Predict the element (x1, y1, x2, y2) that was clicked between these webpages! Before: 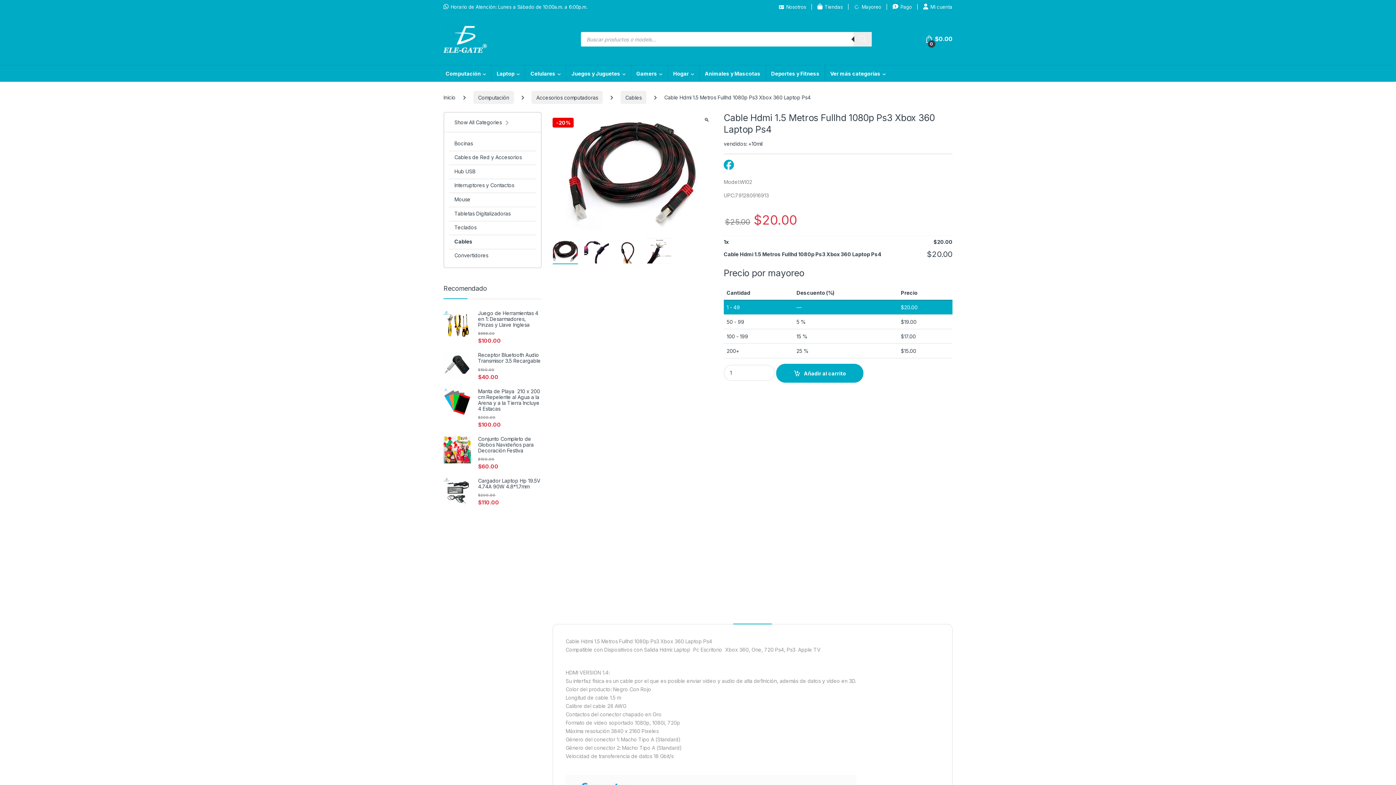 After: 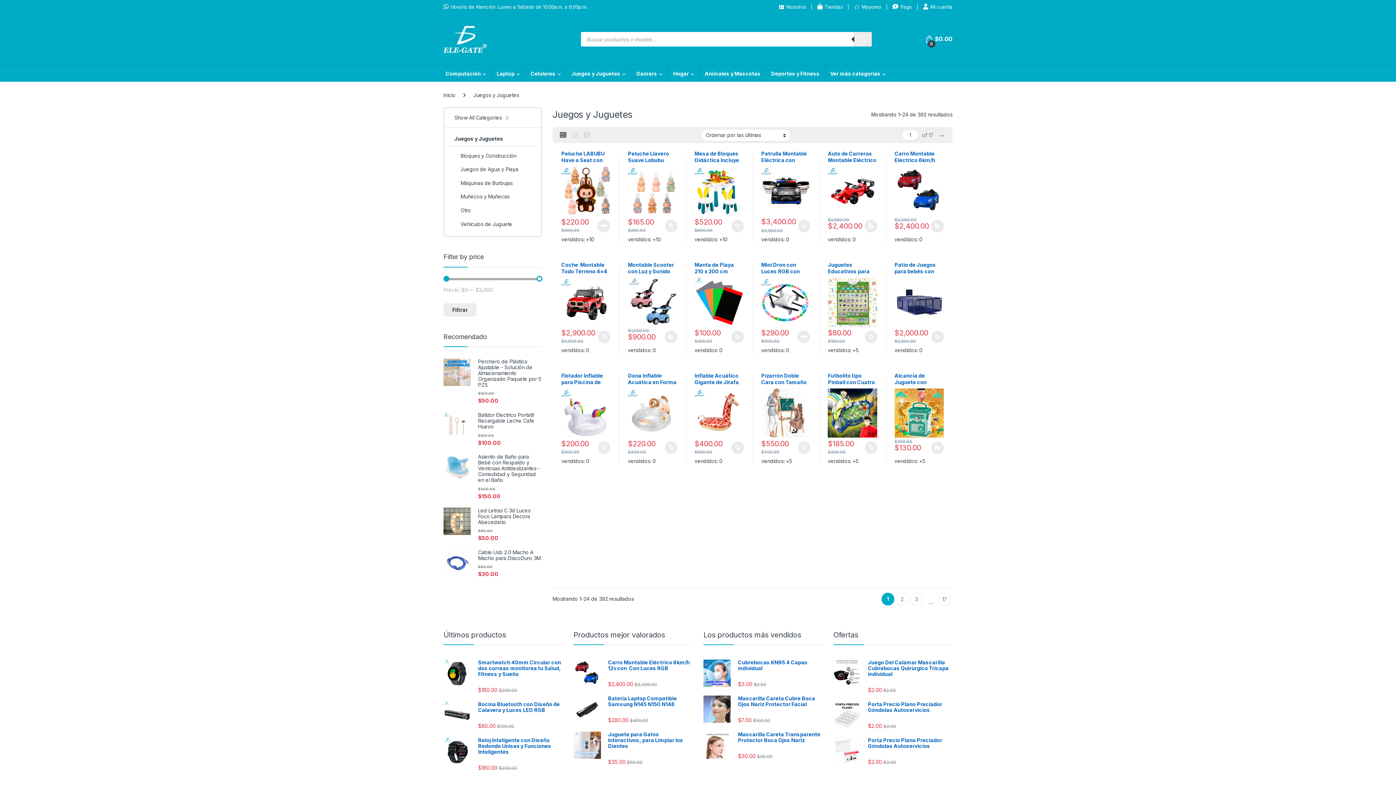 Action: label: Juegos y Juguetes bbox: (566, 65, 631, 81)